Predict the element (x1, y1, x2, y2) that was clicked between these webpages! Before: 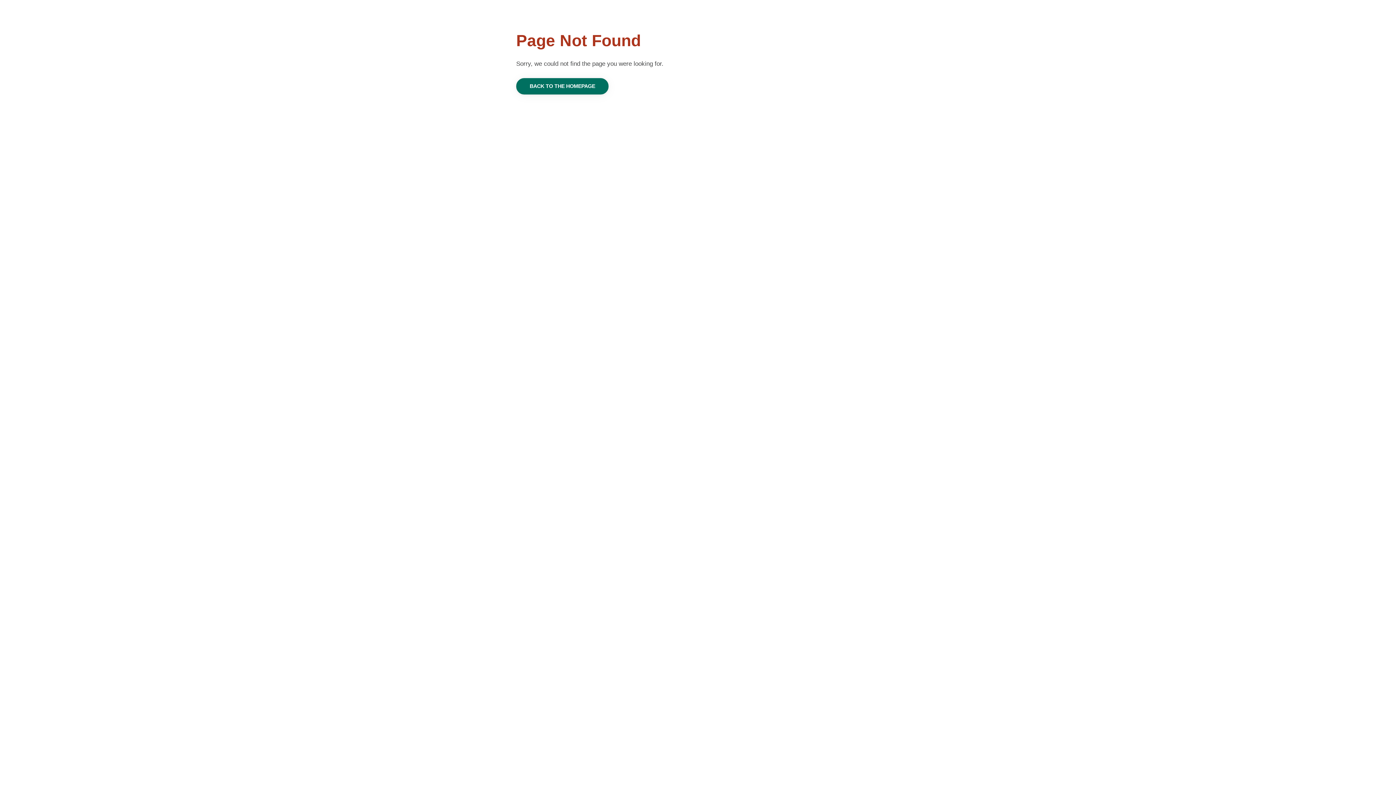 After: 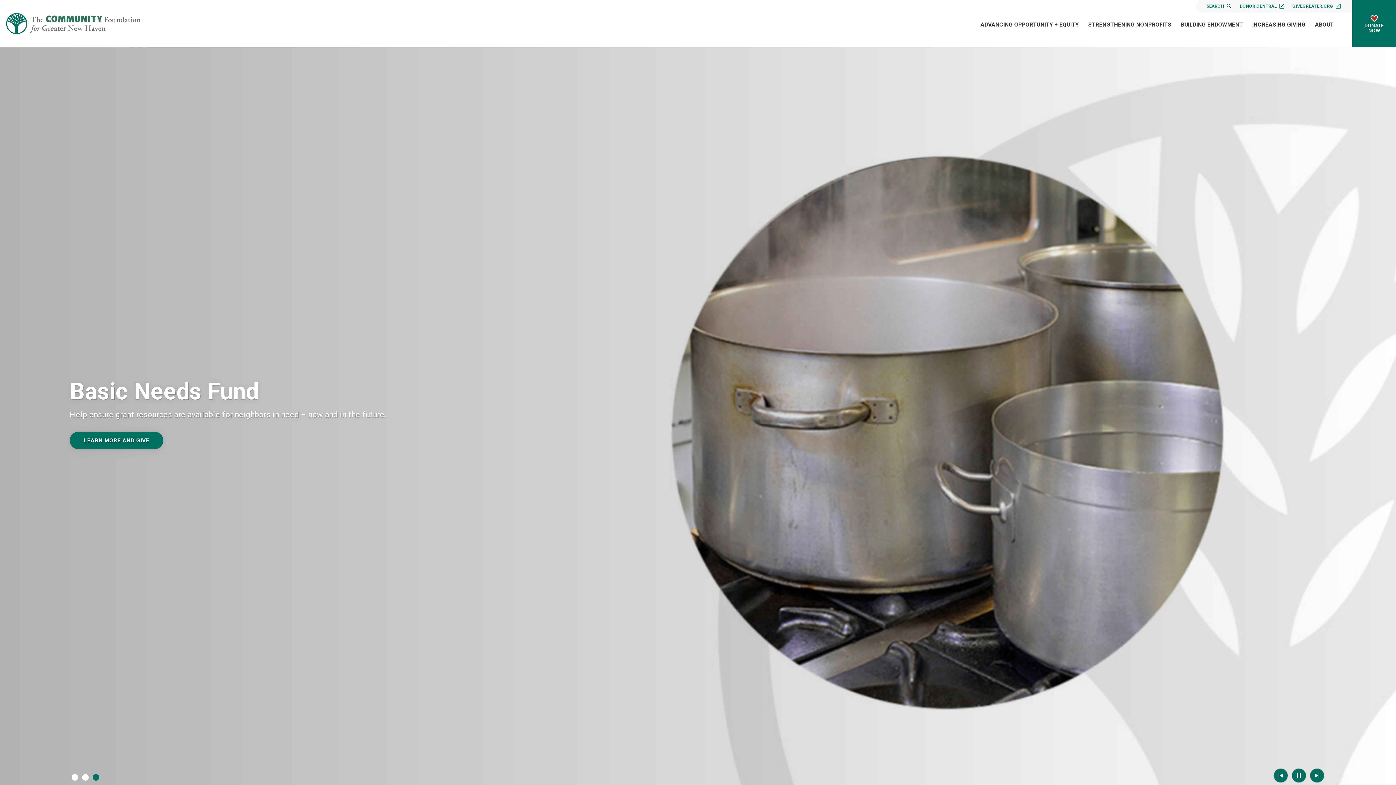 Action: label: BACK TO THE HOMEPAGE bbox: (516, 78, 608, 94)